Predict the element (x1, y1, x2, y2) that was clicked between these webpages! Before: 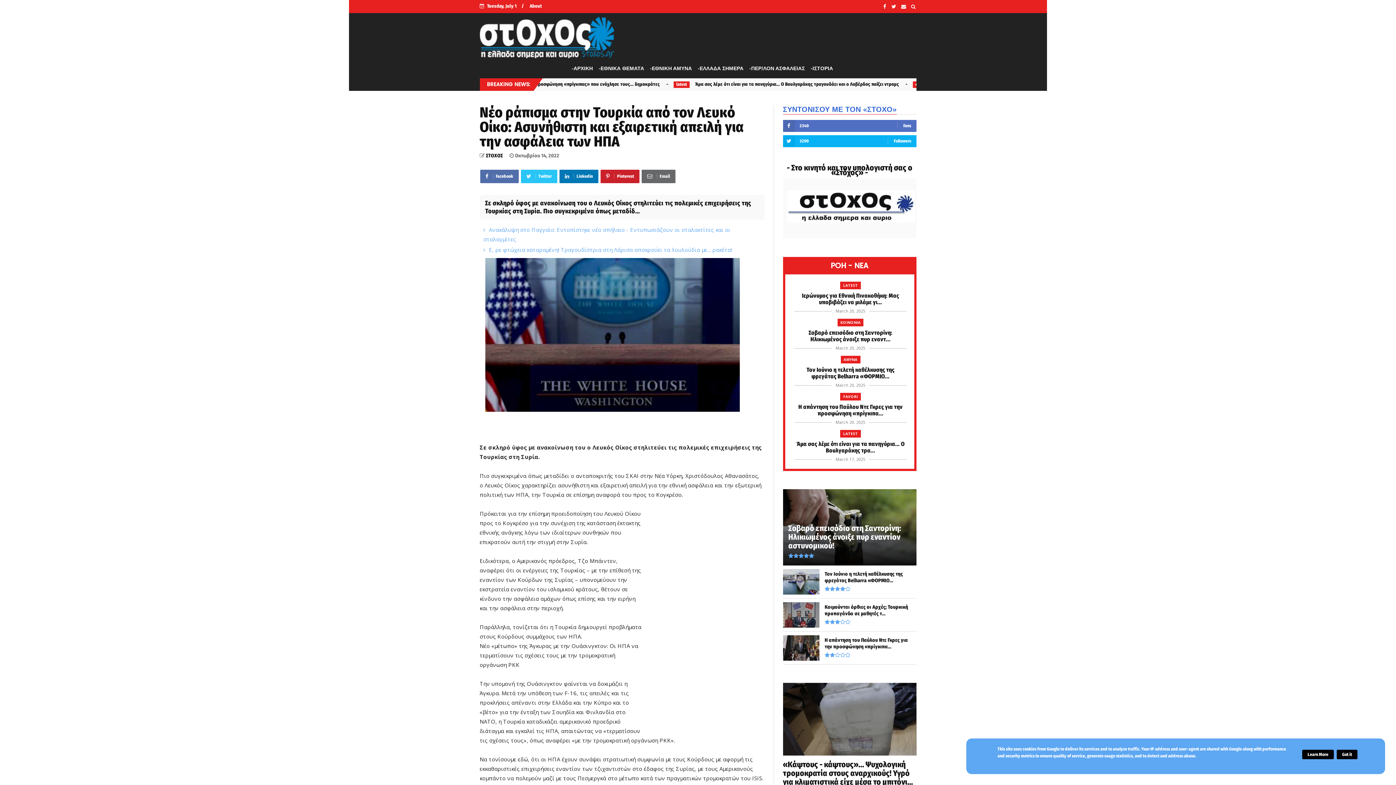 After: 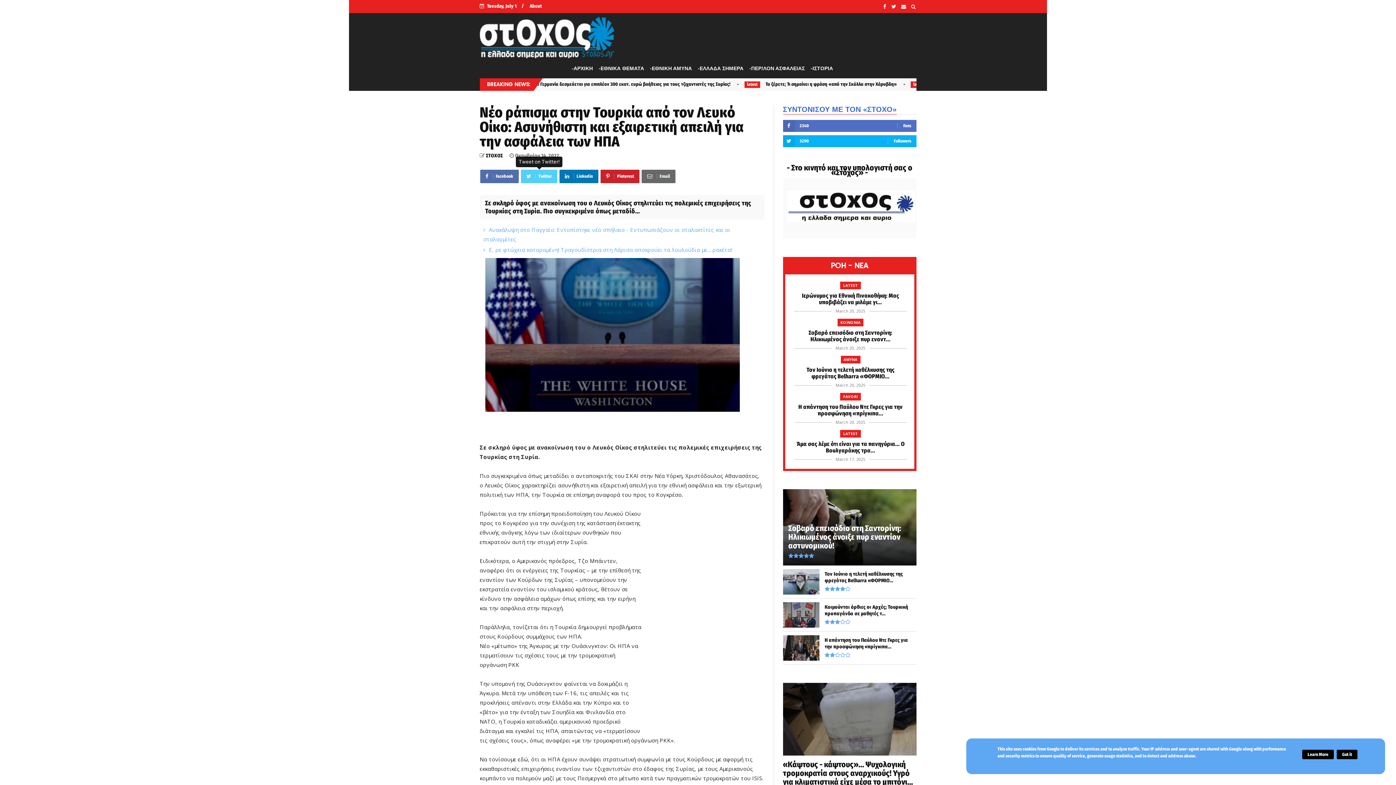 Action: bbox: (520, 169, 557, 183) label:  Twitter